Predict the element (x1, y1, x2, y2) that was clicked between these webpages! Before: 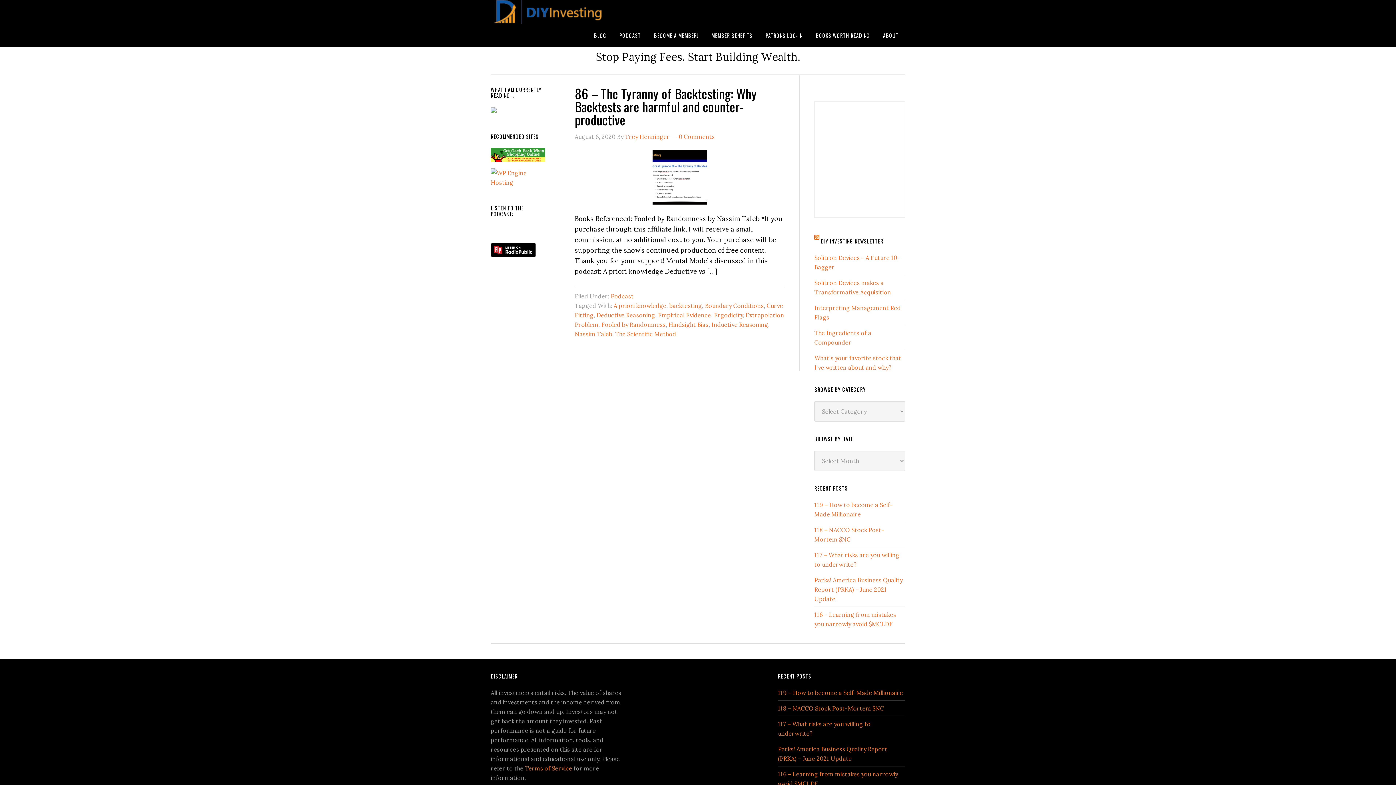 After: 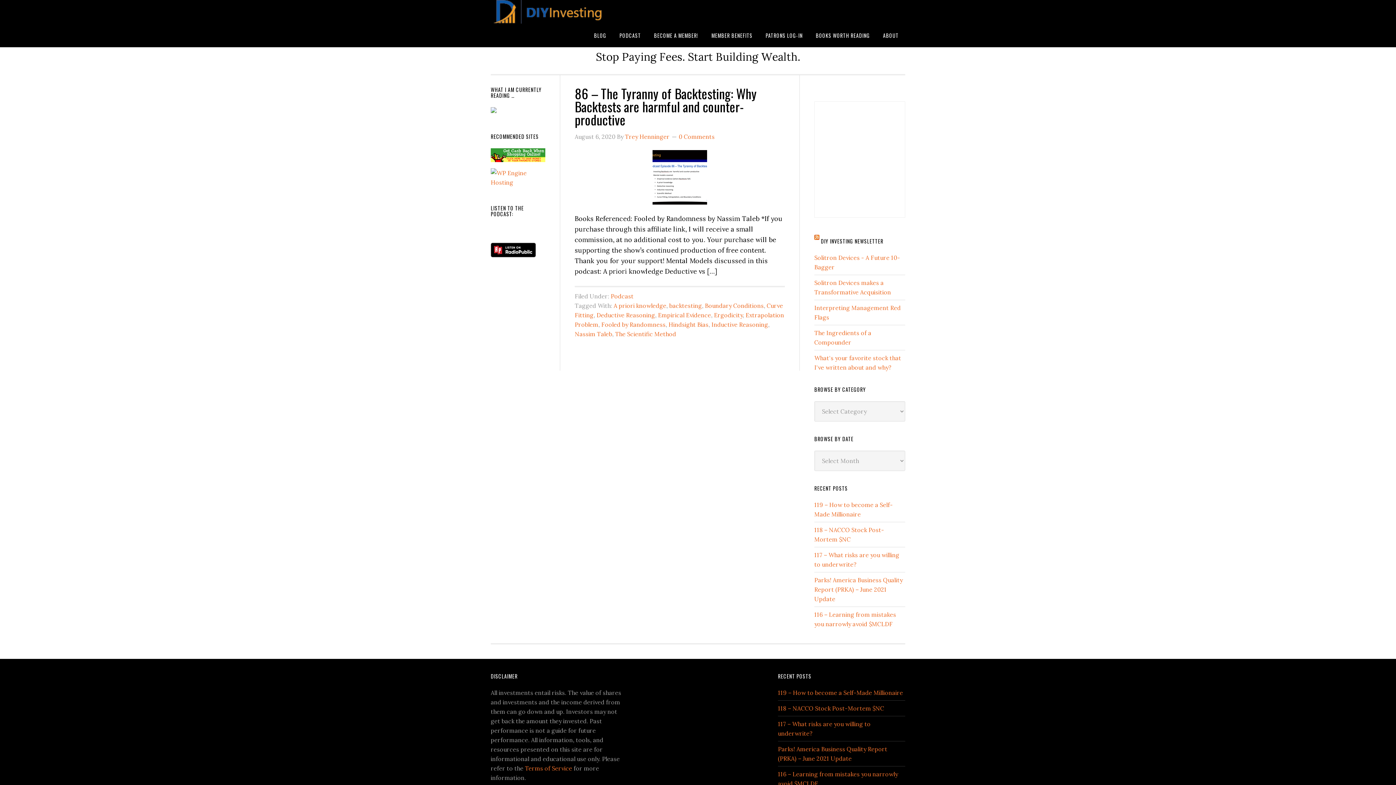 Action: label: Fooled by Randomness bbox: (601, 321, 665, 328)